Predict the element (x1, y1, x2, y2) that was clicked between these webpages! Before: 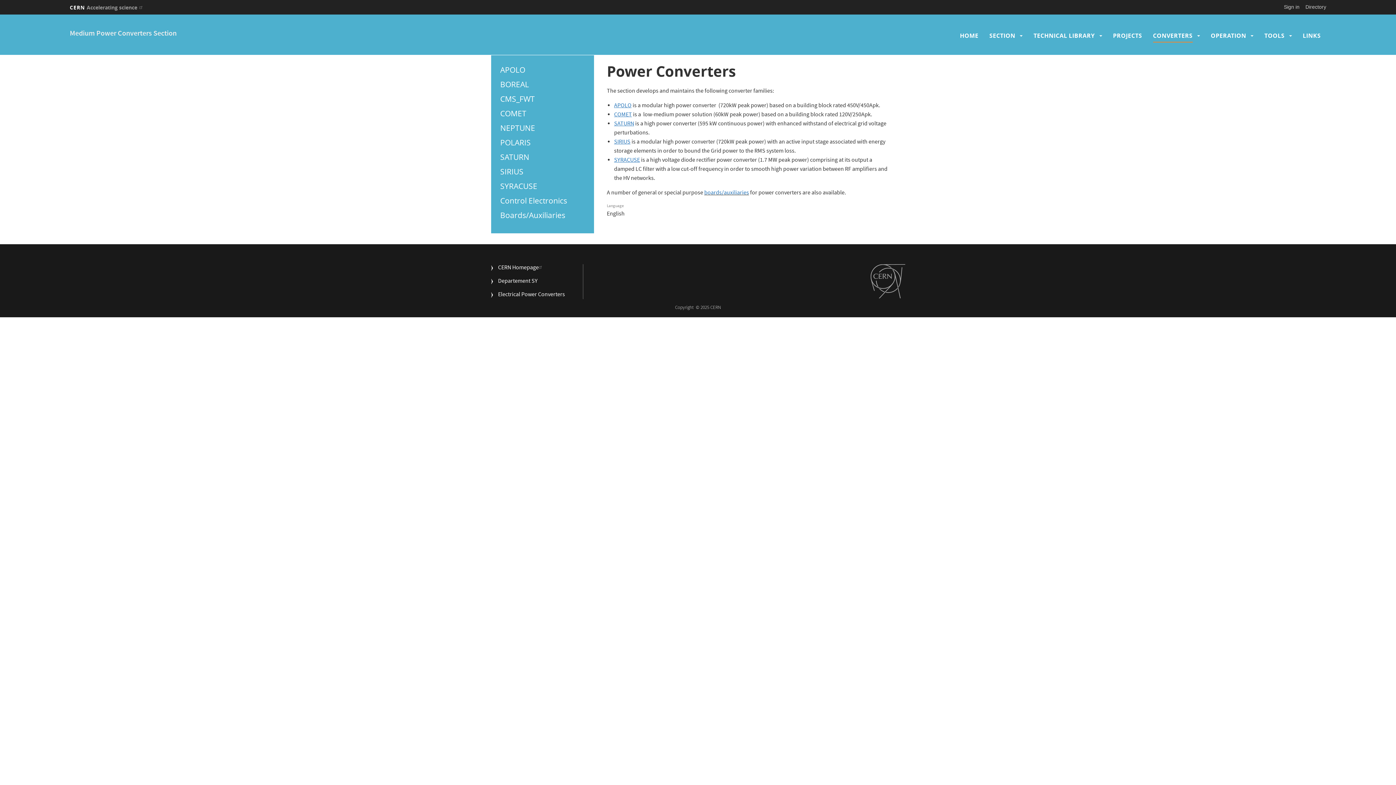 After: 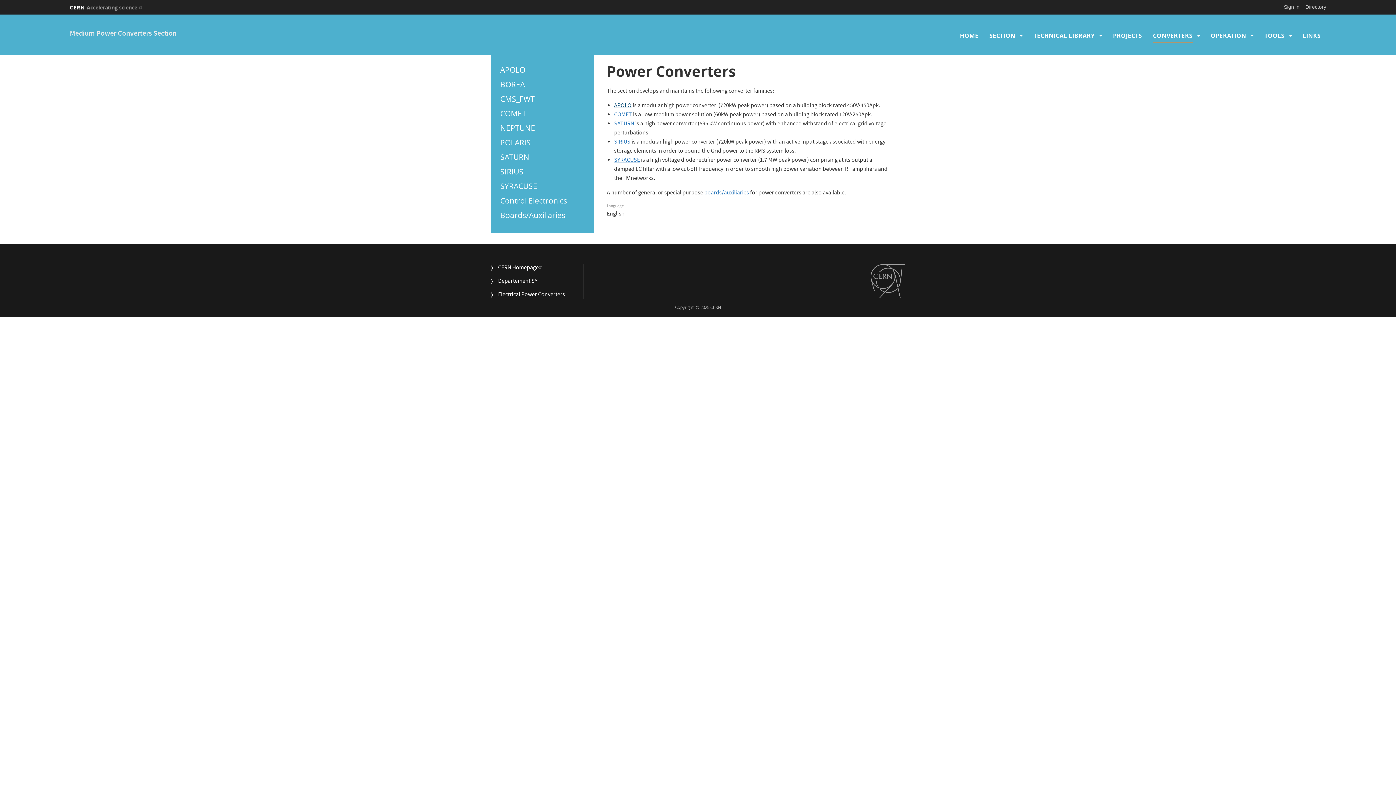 Action: label: APOLO bbox: (614, 101, 631, 110)